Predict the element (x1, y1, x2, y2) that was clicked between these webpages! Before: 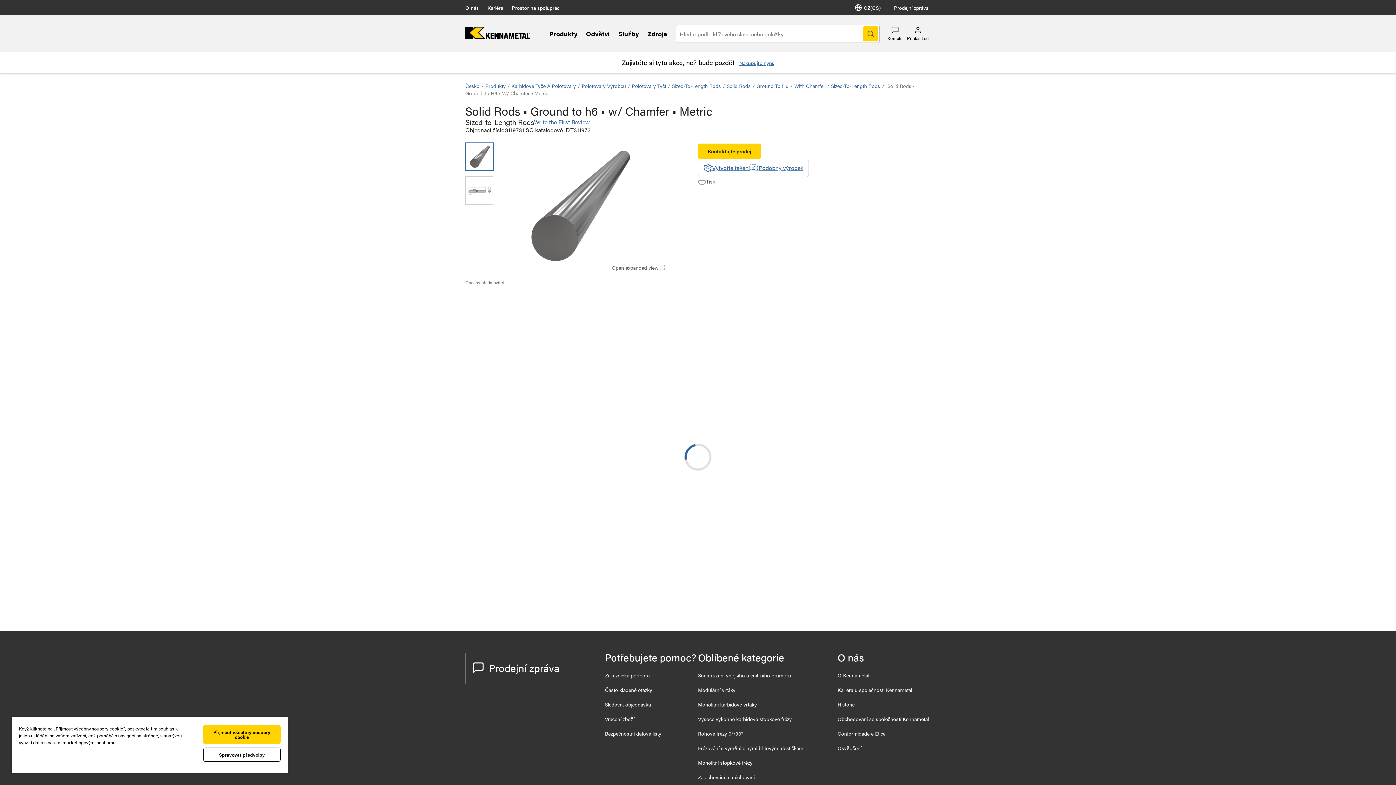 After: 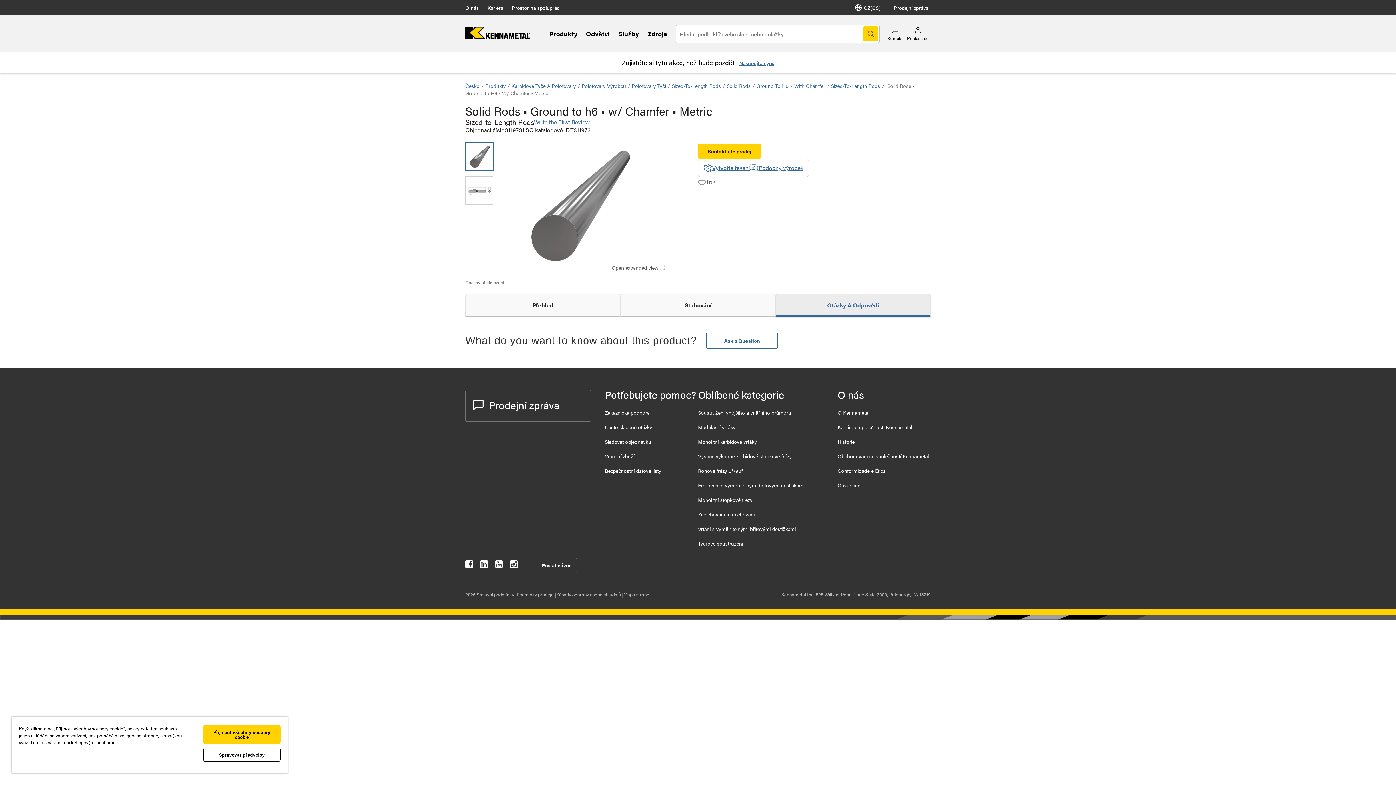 Action: bbox: (480, 320, 528, 328) label: Otázky A Odpovědi